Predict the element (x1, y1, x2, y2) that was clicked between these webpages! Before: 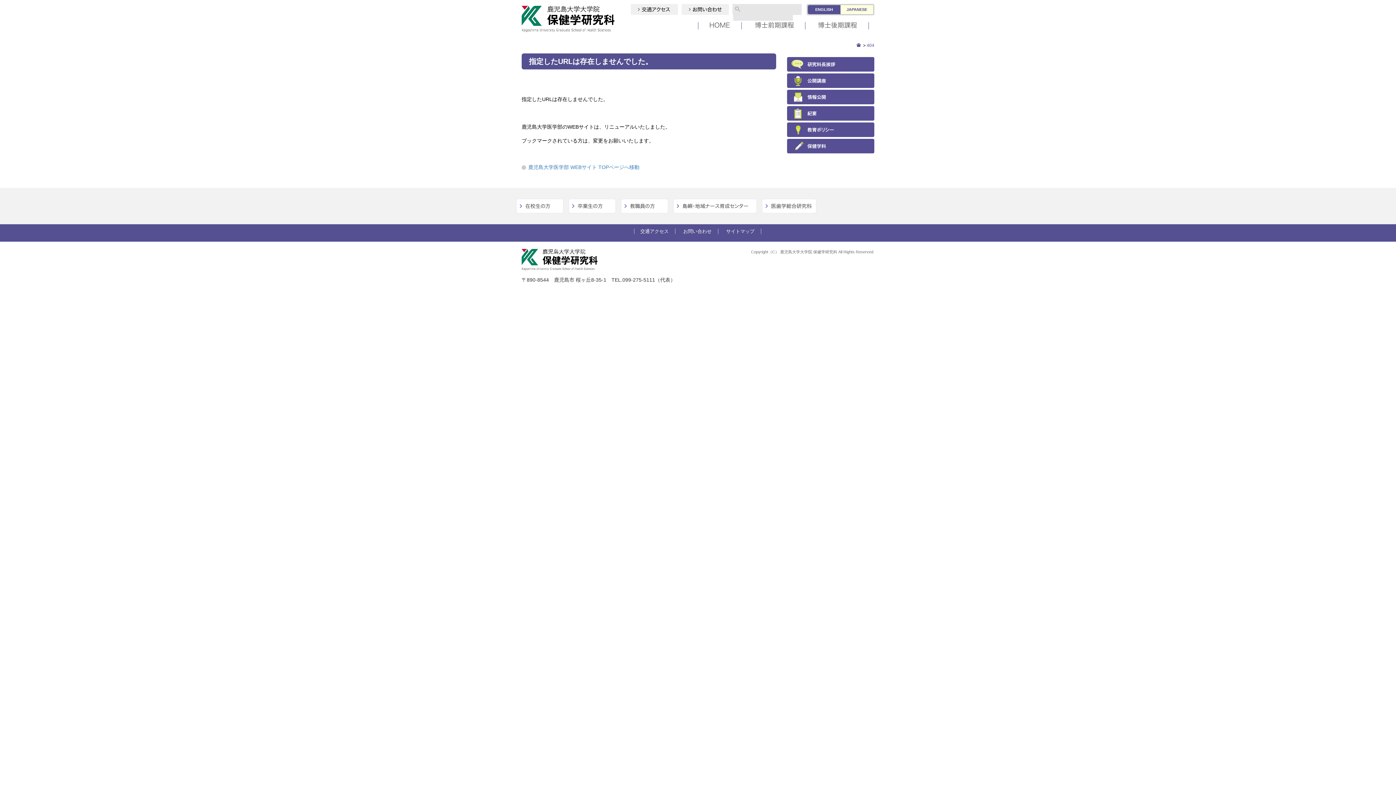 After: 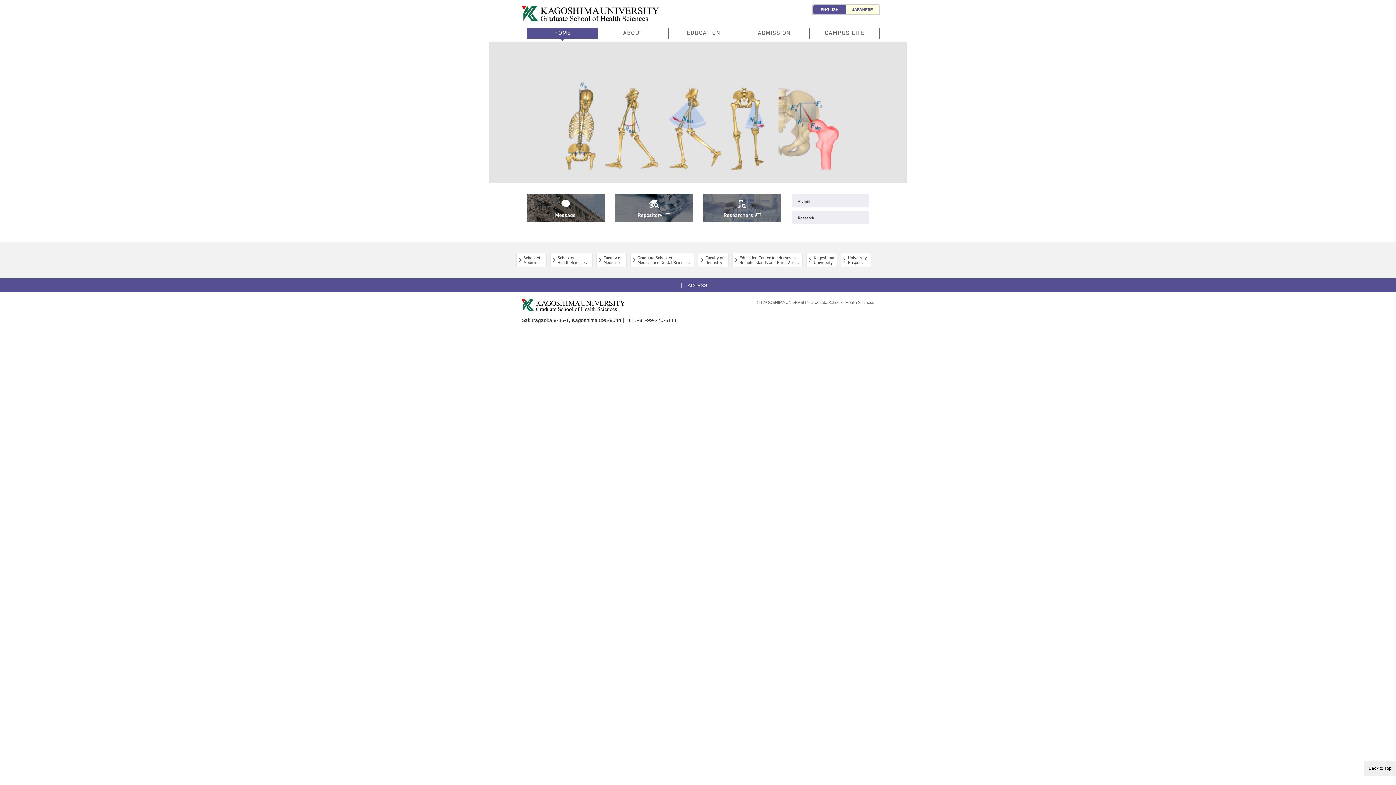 Action: bbox: (808, 5, 840, 14) label: ENGLISH